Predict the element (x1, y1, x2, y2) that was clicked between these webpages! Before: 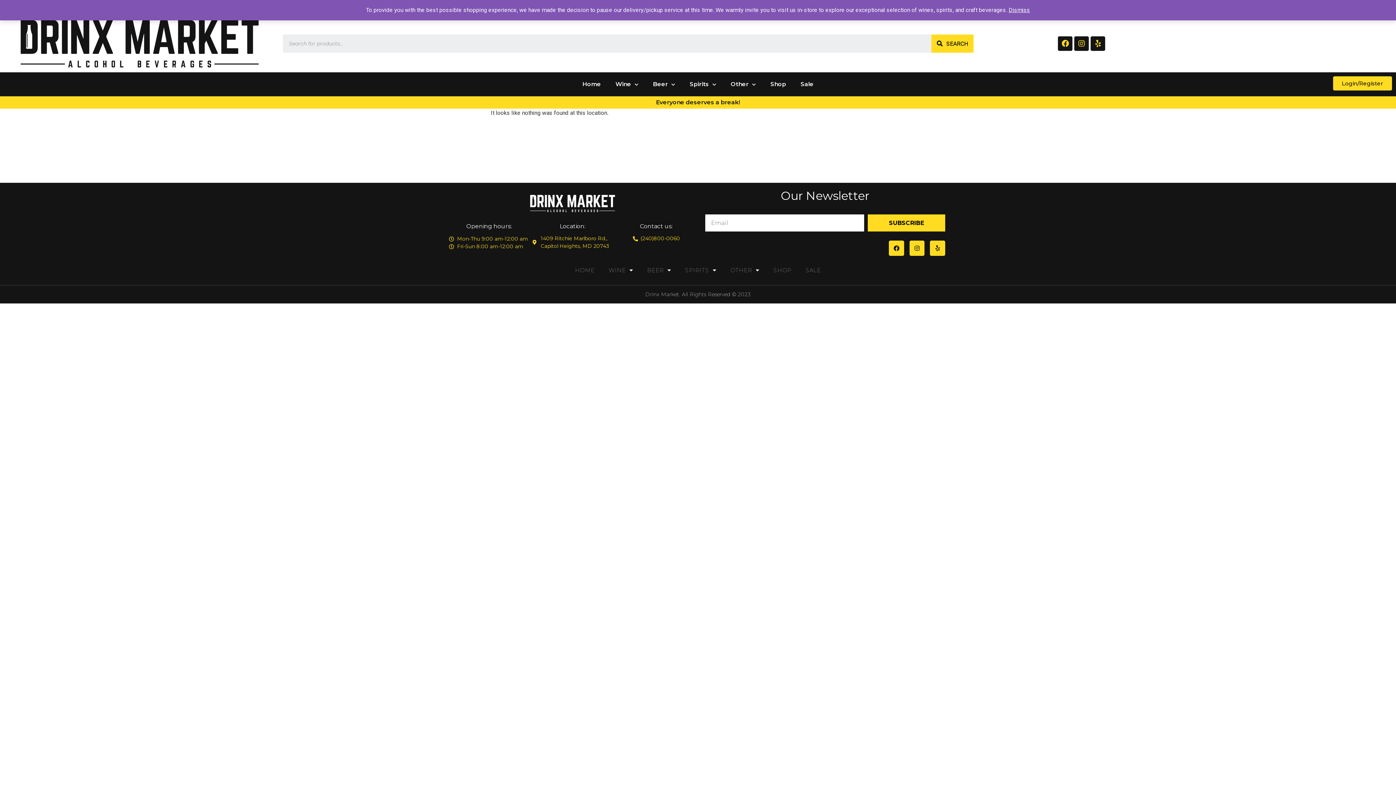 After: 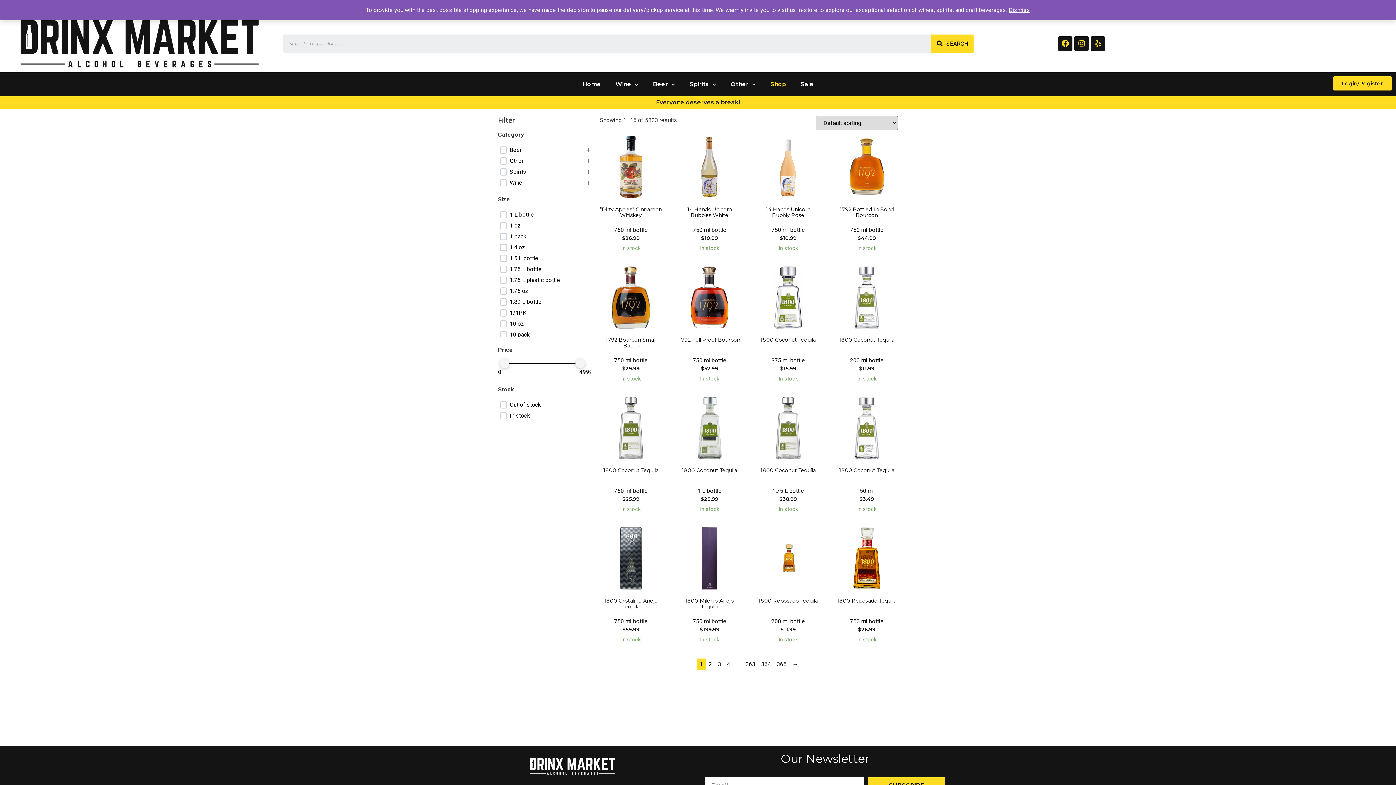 Action: label: Shop bbox: (763, 76, 793, 92)